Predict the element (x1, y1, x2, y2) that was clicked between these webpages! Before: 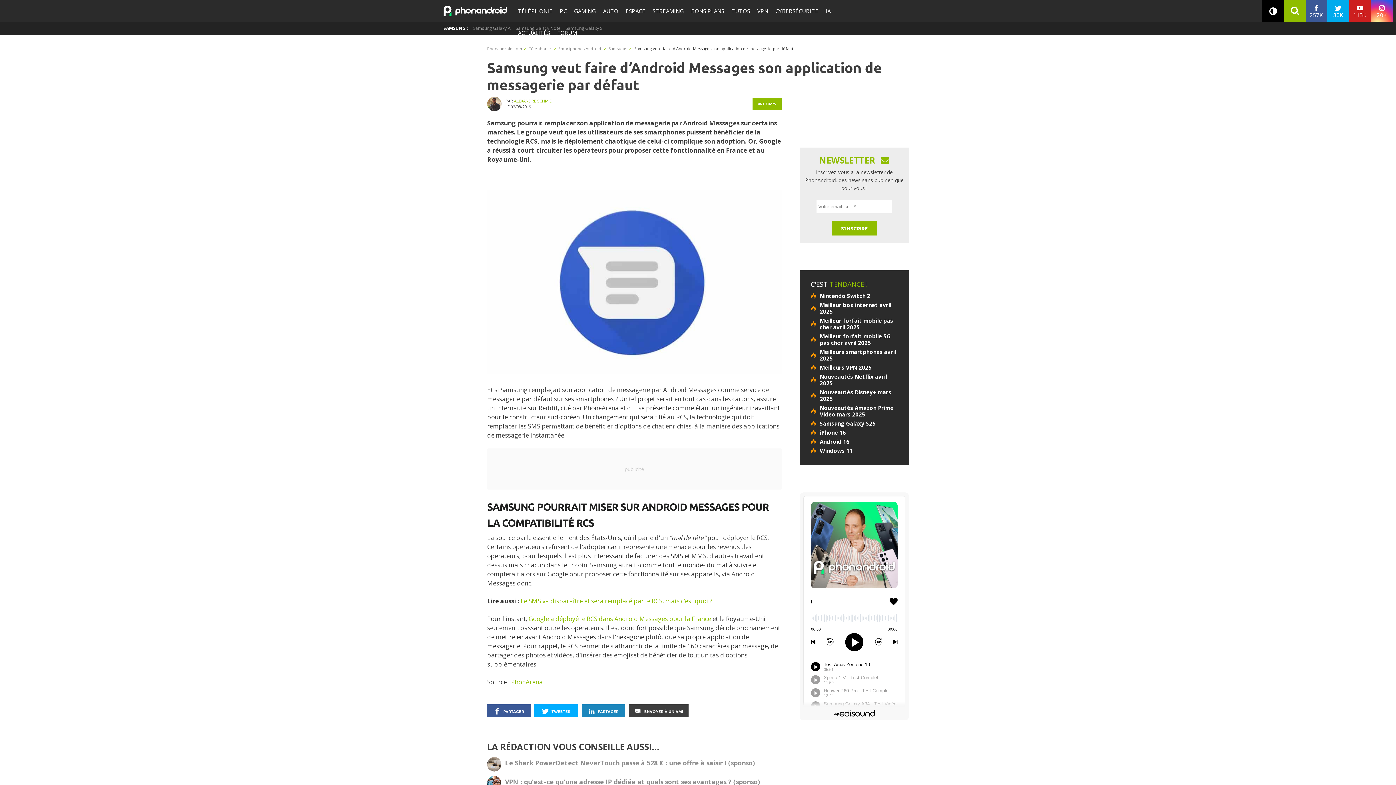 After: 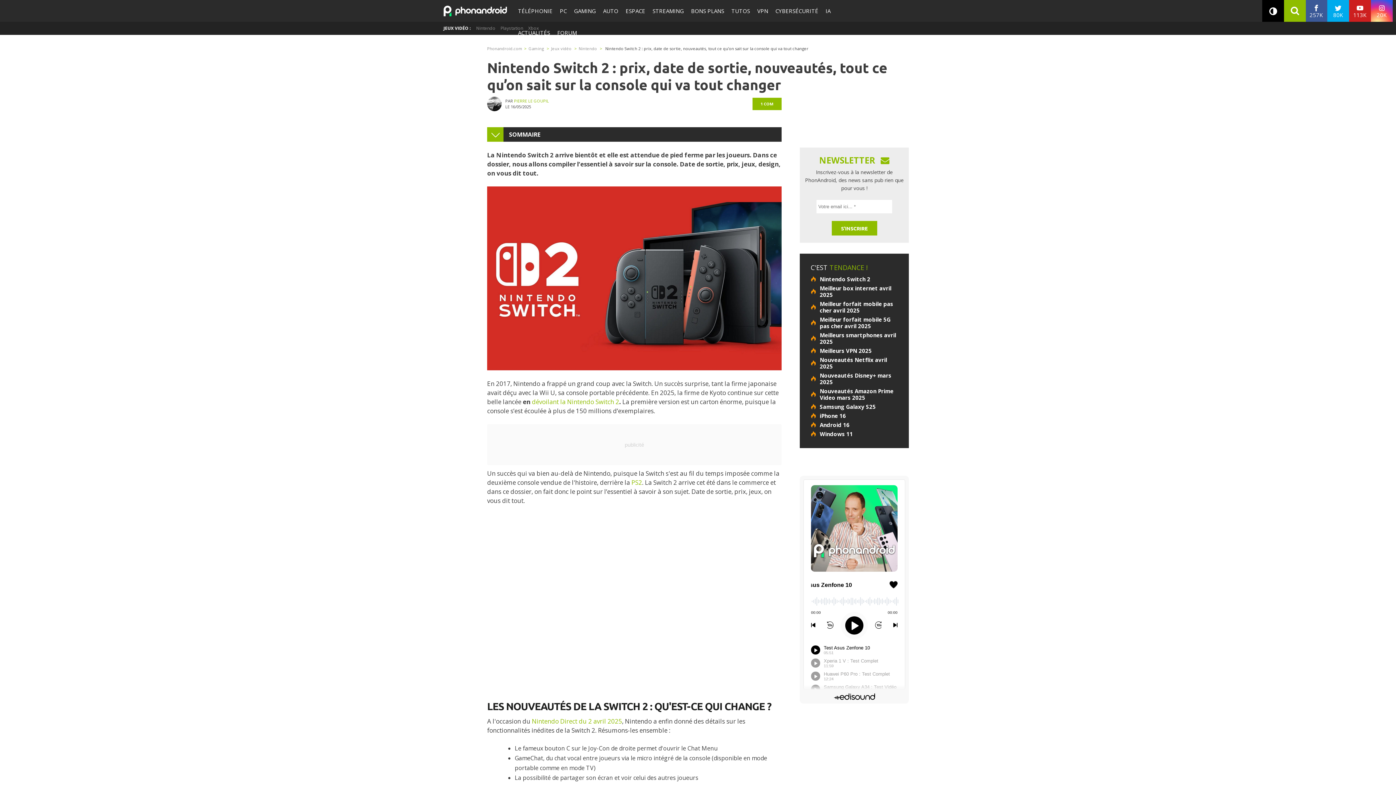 Action: bbox: (810, 292, 898, 299) label: Nintendo Switch 2